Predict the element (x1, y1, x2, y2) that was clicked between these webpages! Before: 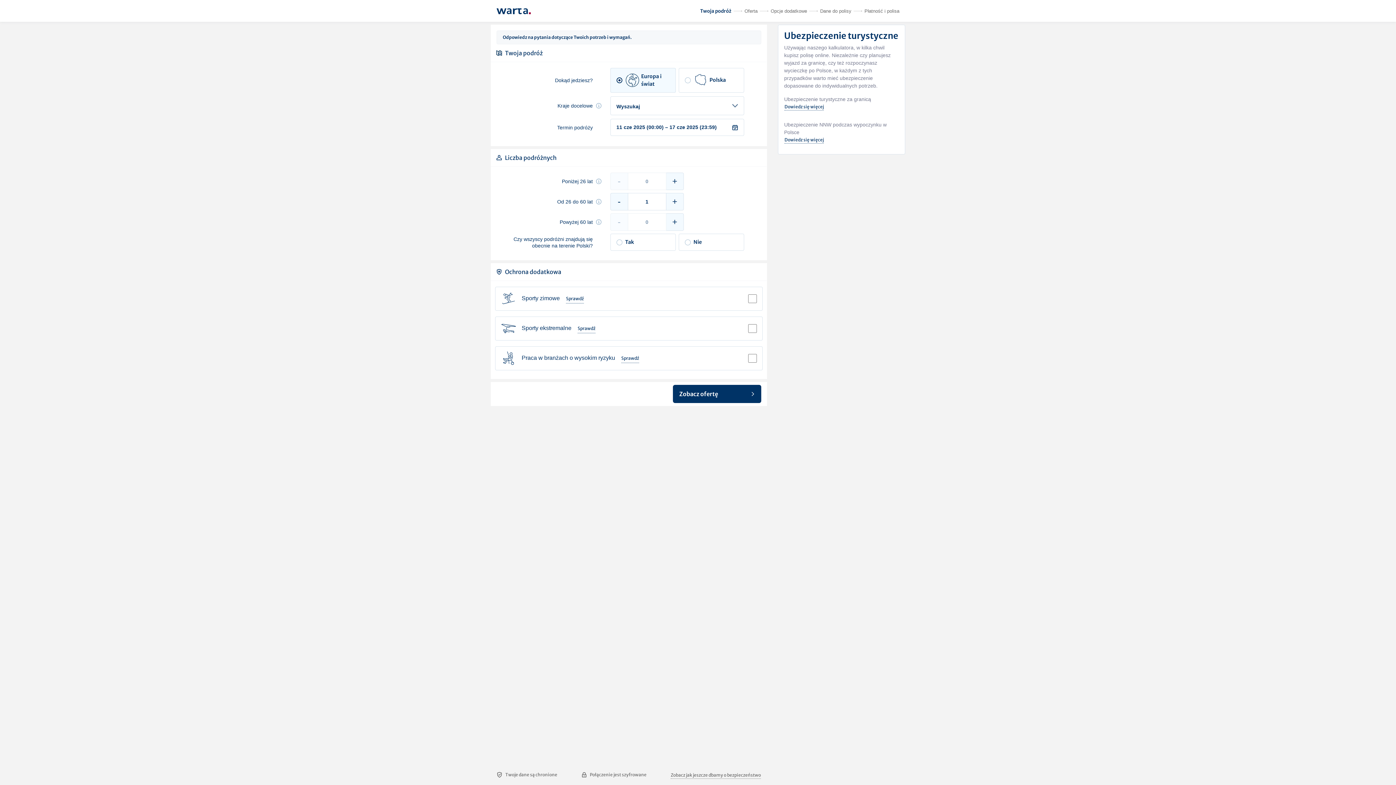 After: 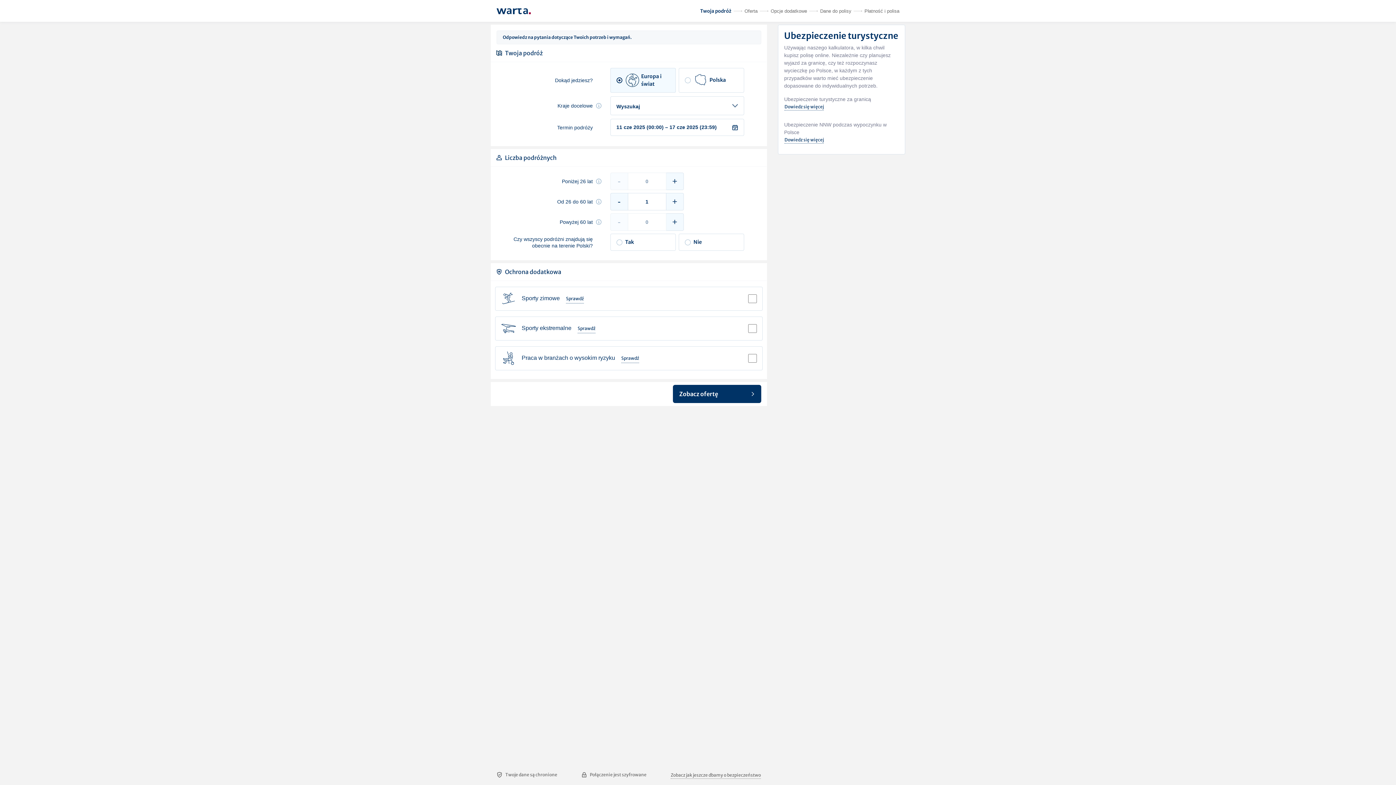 Action: bbox: (670, 772, 761, 779) label: Zobacz jak jeszcze dbamy o bezpieczeństwo